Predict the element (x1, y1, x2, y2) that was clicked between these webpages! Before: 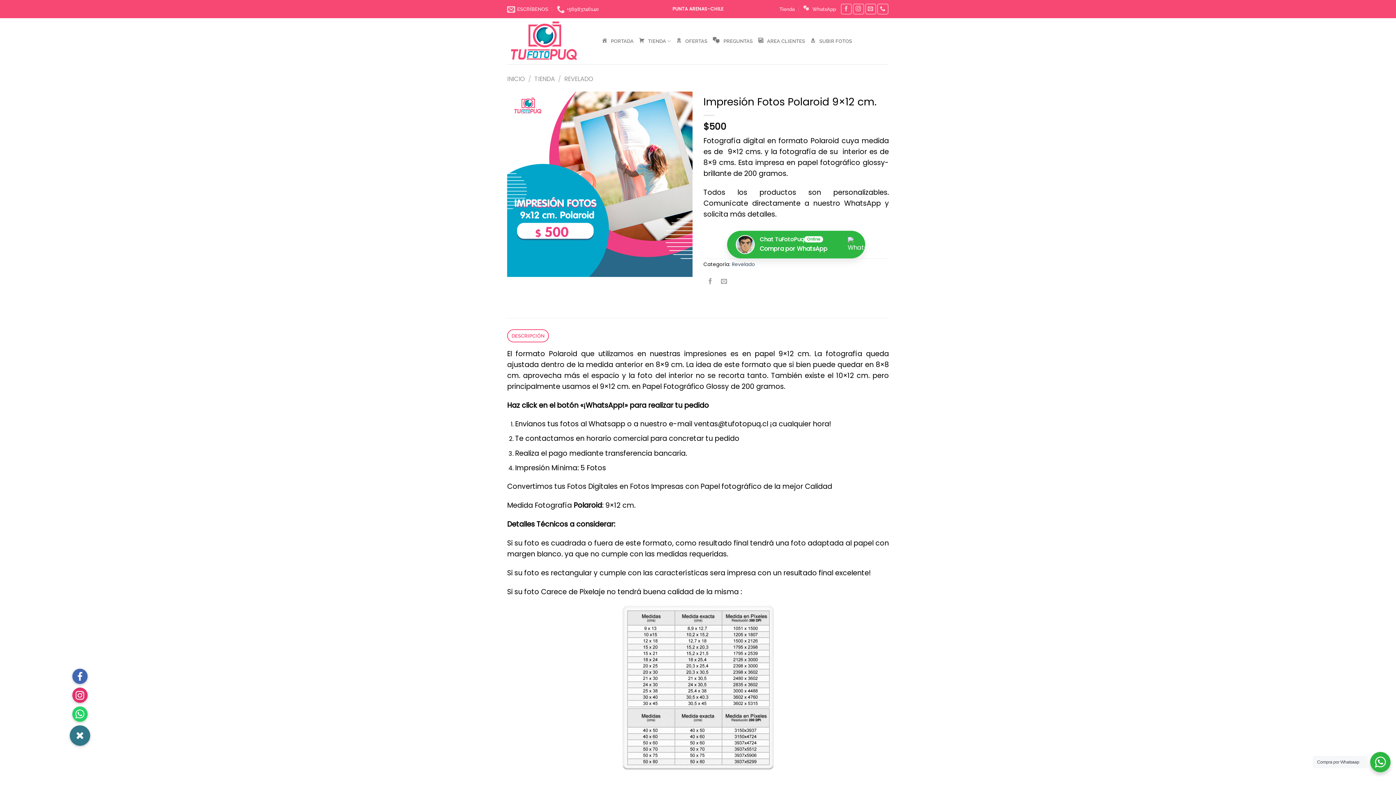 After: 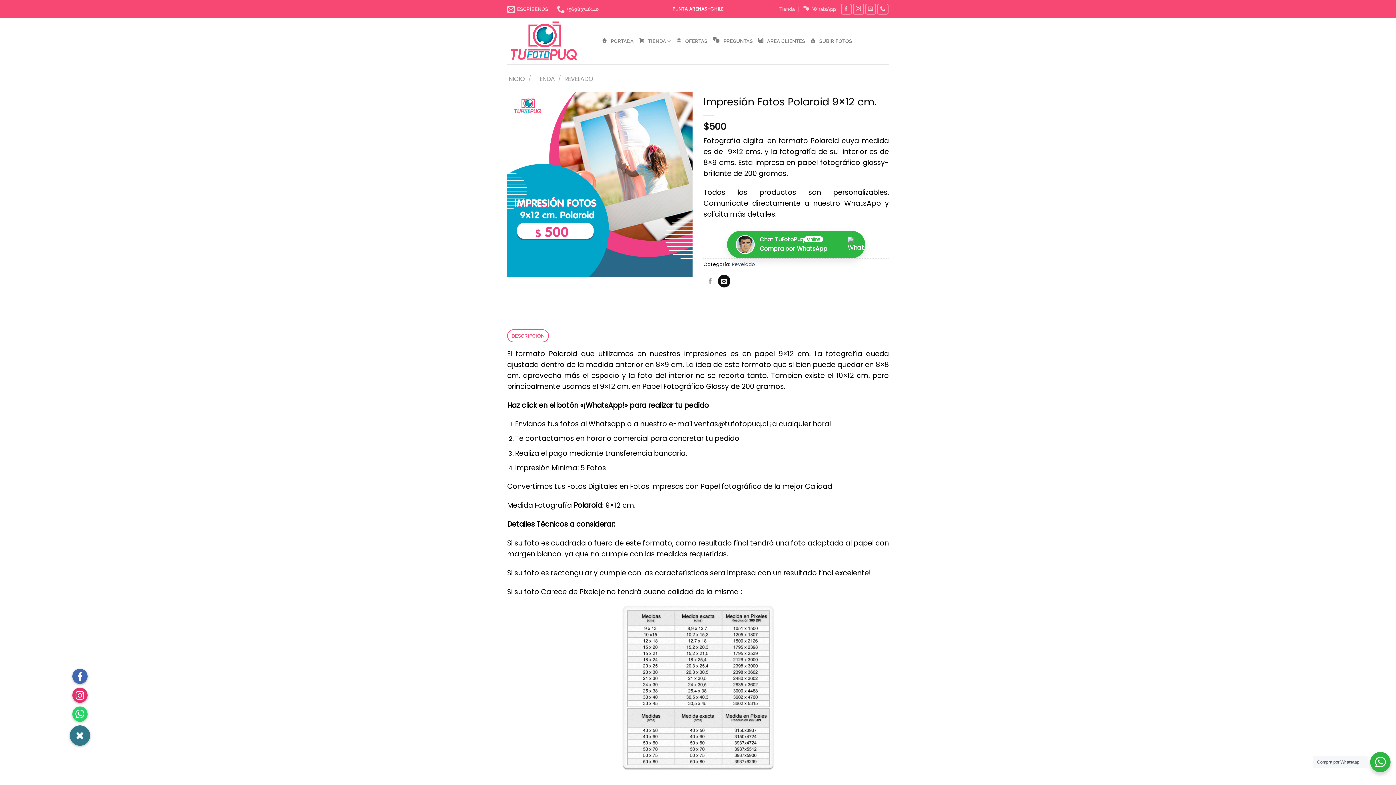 Action: bbox: (718, 275, 730, 287) label: Envía por email